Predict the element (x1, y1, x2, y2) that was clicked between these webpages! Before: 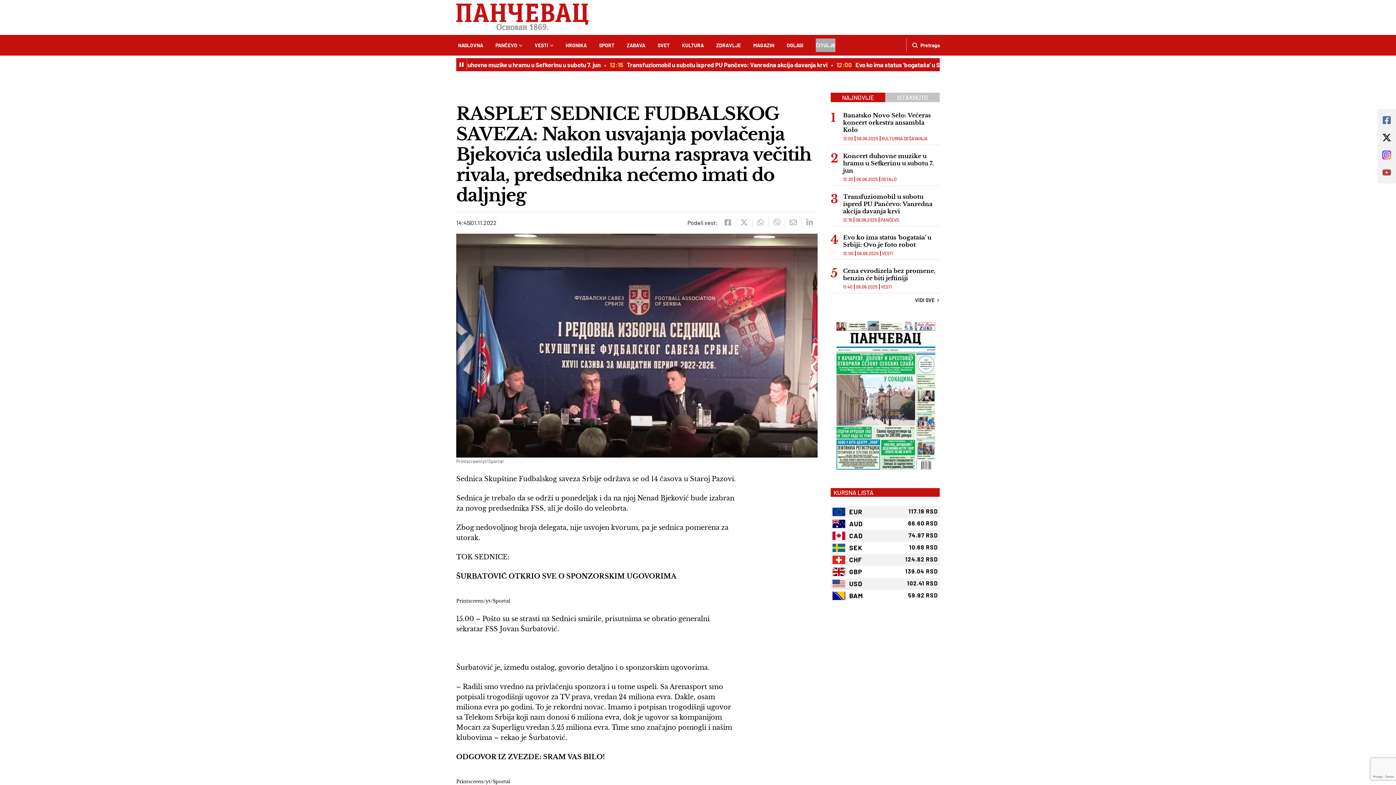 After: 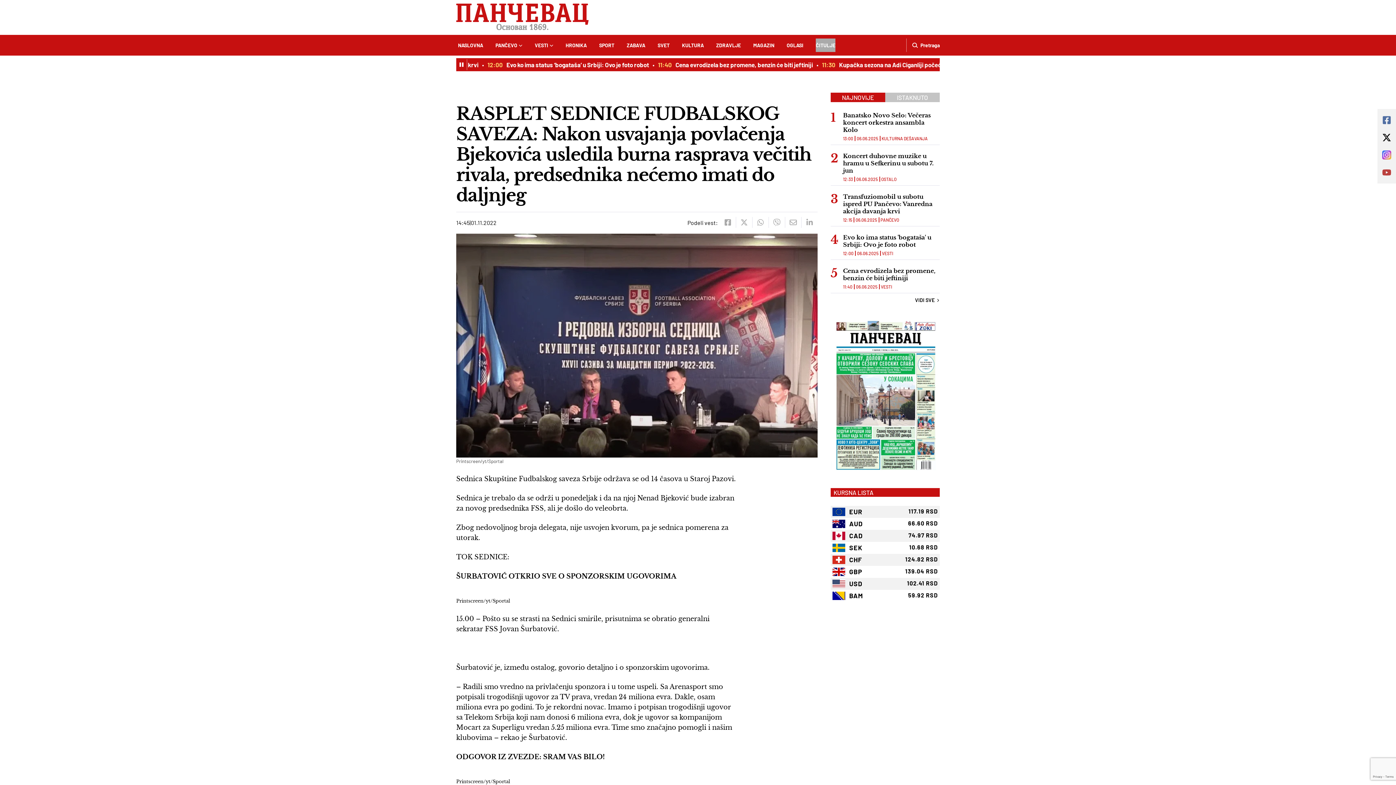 Action: label: NAJNOVIJE bbox: (830, 92, 885, 102)